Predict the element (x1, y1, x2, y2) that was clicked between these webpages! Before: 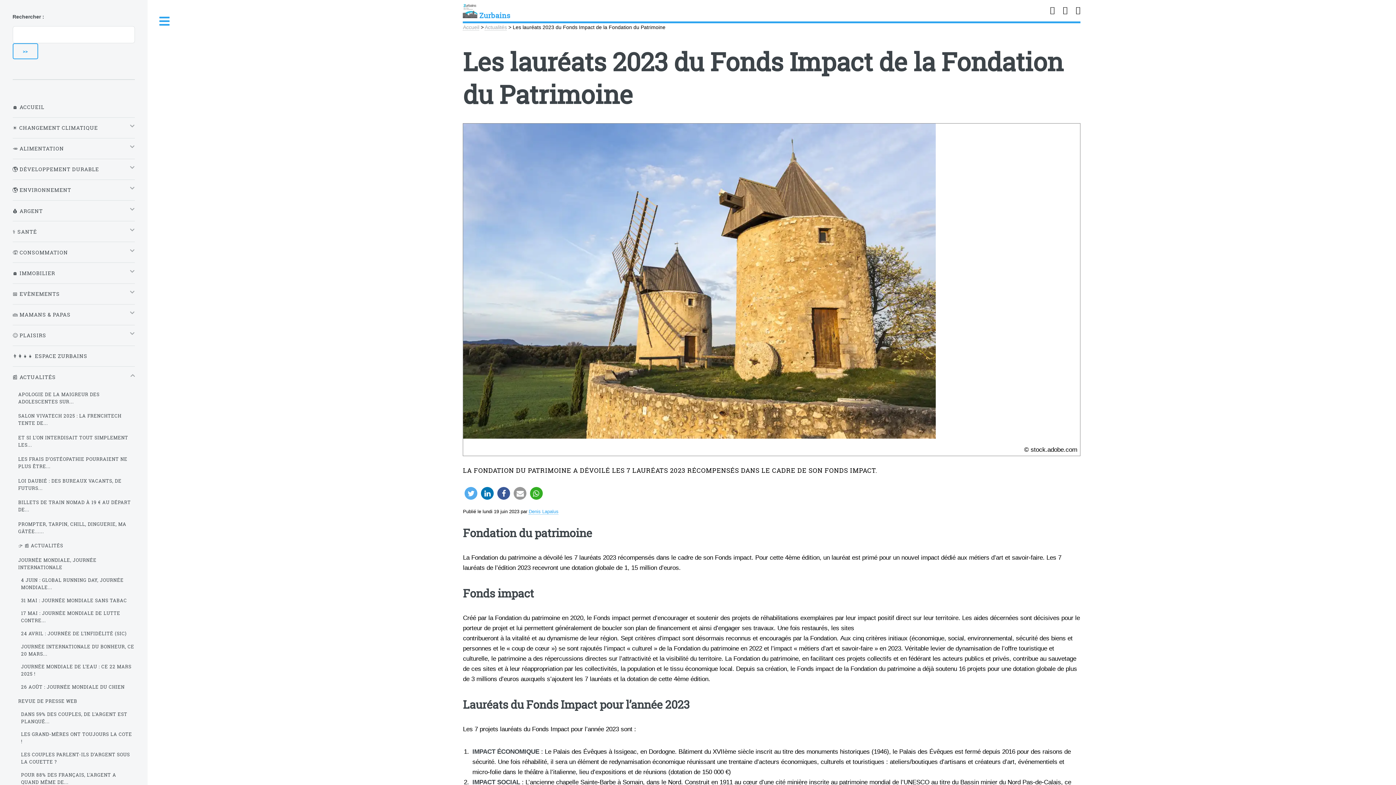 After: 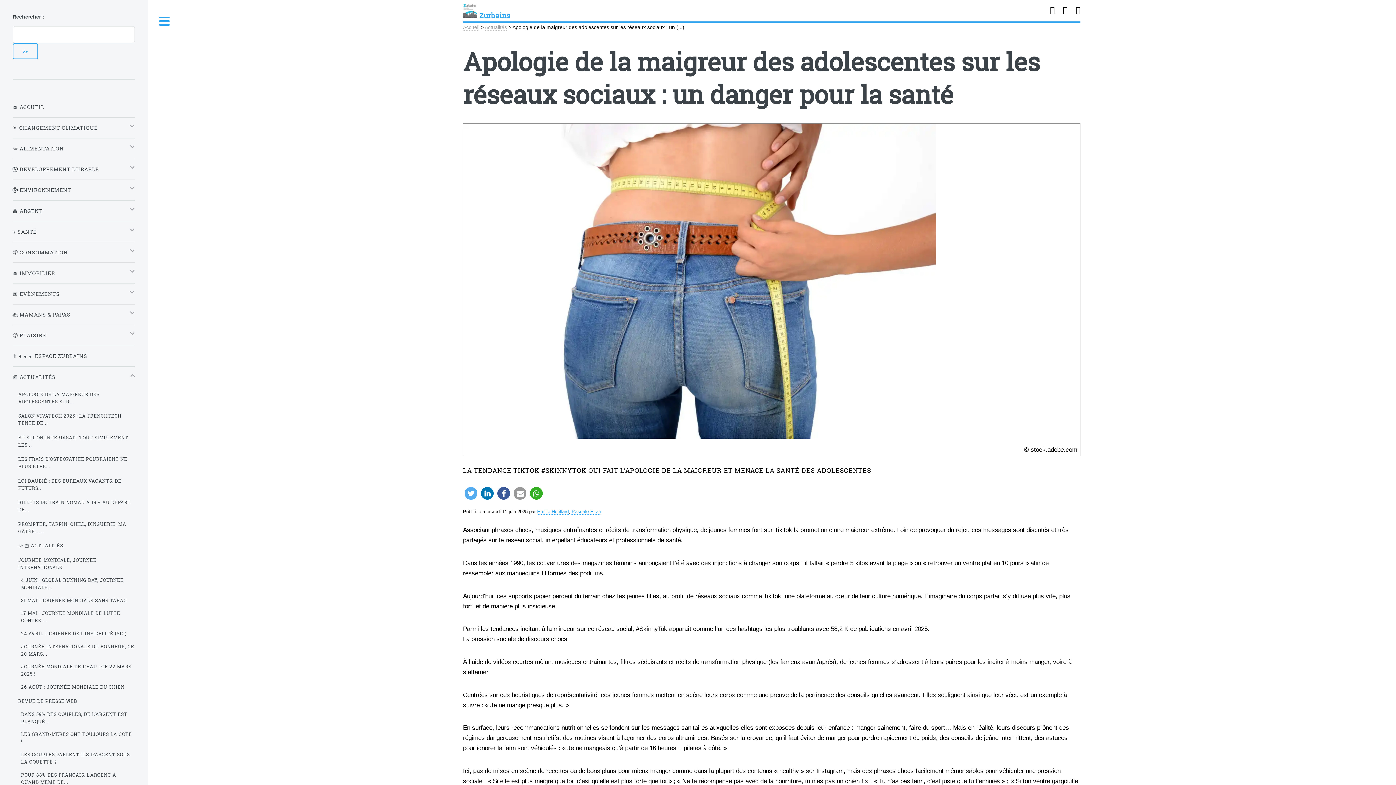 Action: bbox: (18, 388, 134, 408) label: APOLOGIE DE LA MAIGREUR DES ADOLESCENTES SUR...